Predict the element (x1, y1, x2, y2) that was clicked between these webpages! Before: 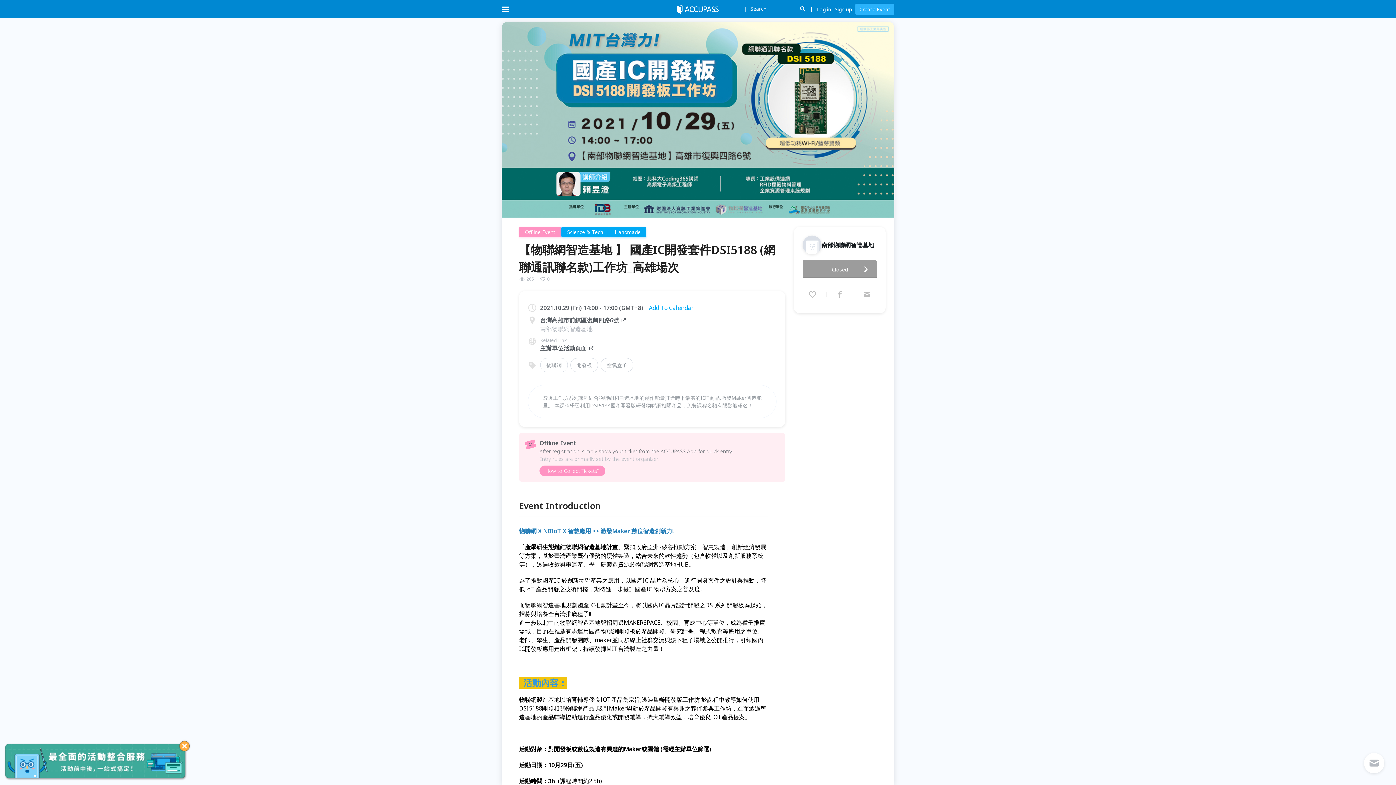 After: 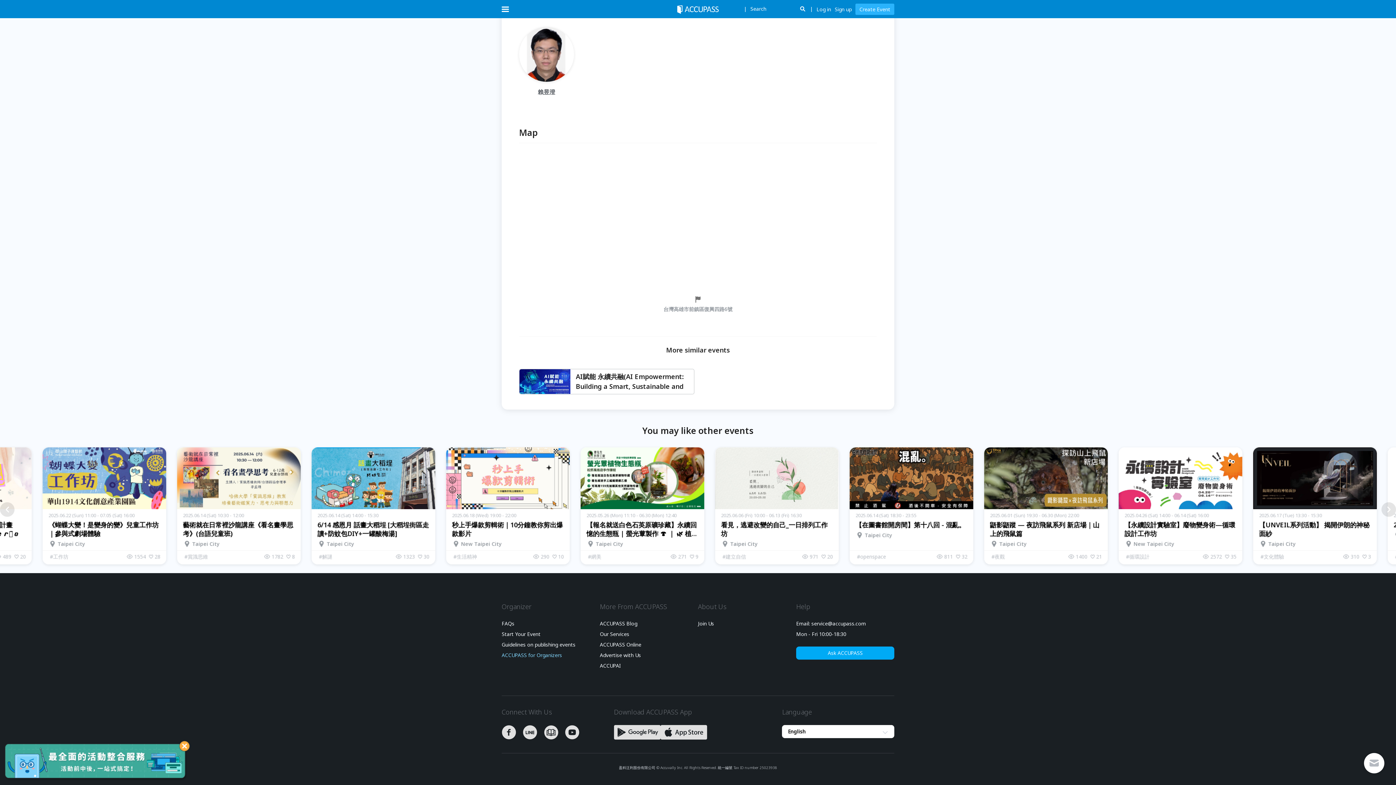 Action: label: ACCUPASS for Organizers bbox: (501, 448, 563, 454)